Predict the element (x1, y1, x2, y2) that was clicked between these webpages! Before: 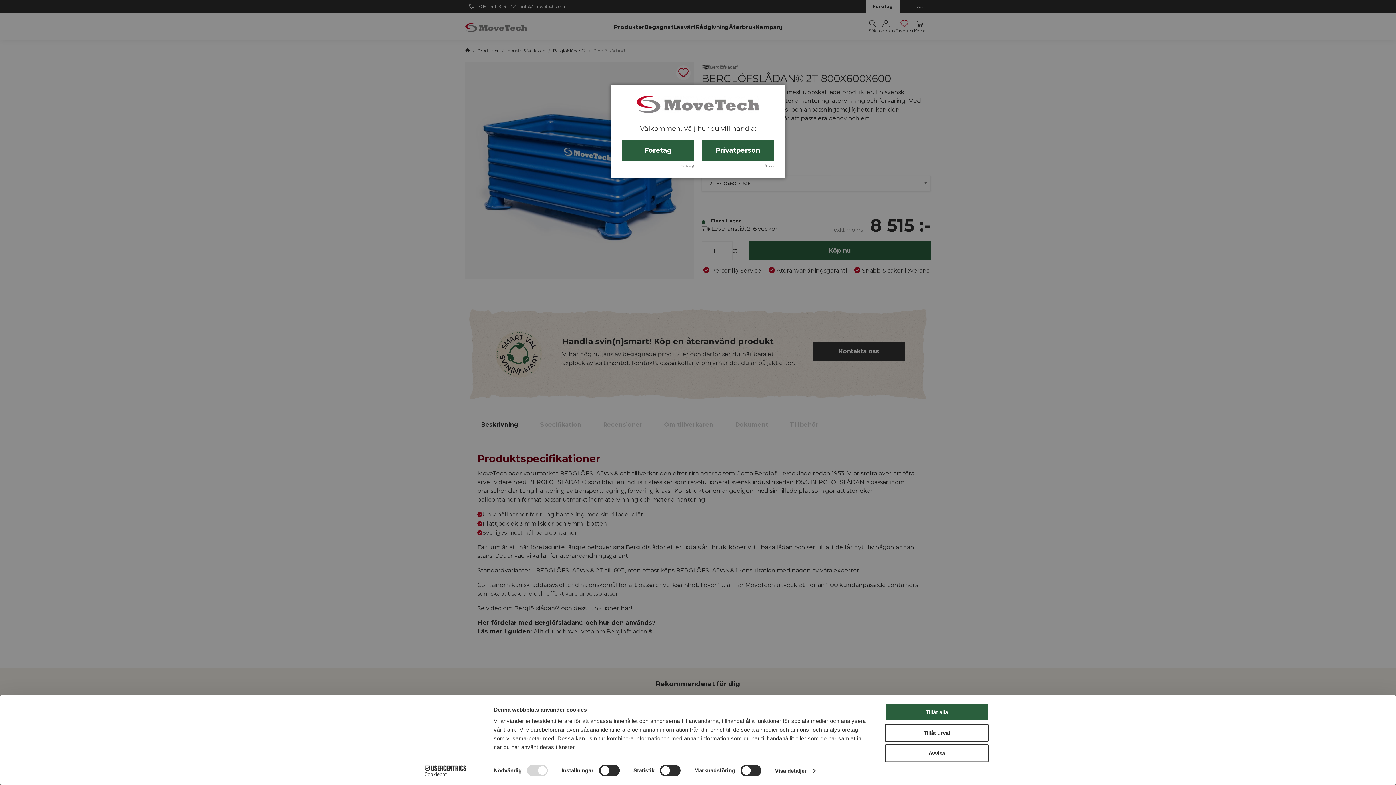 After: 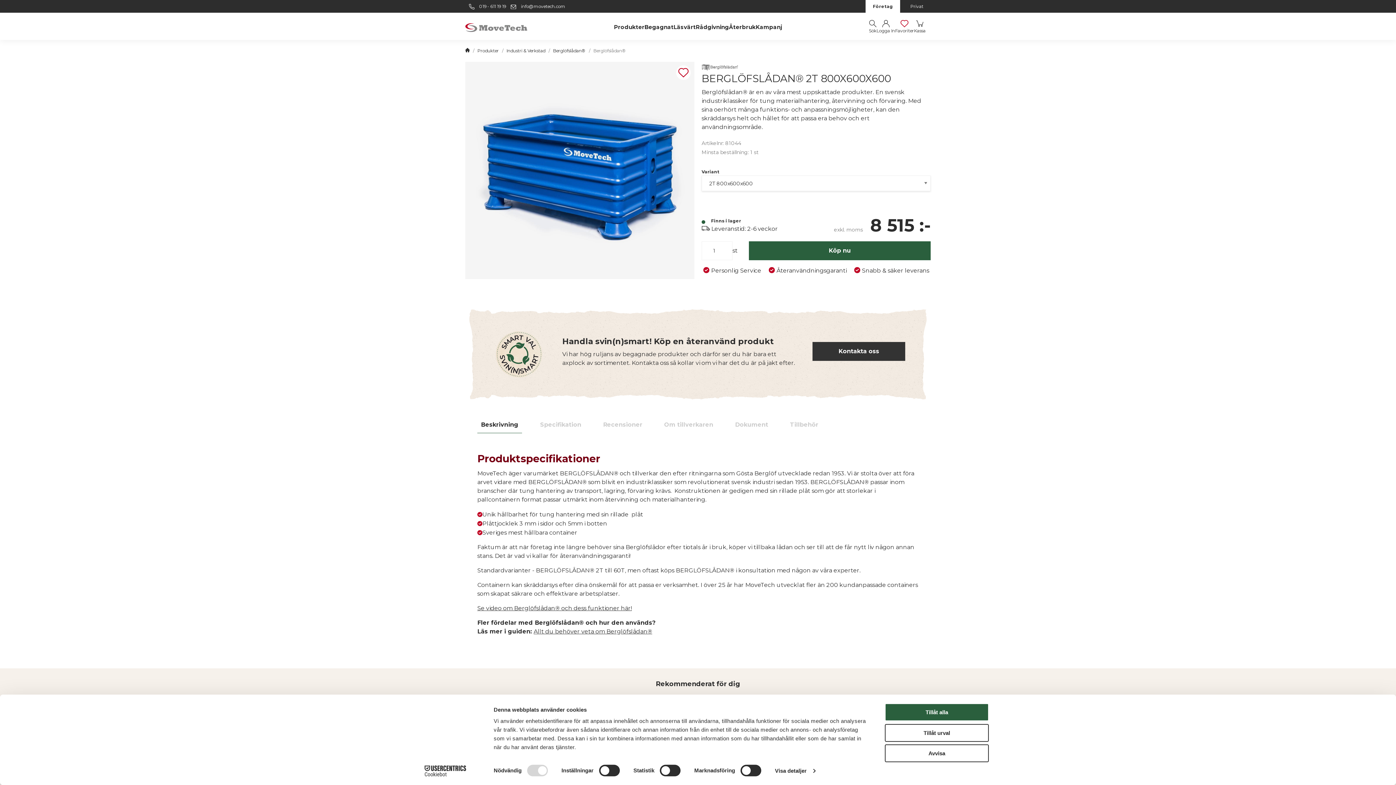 Action: label: Företag bbox: (622, 139, 694, 161)